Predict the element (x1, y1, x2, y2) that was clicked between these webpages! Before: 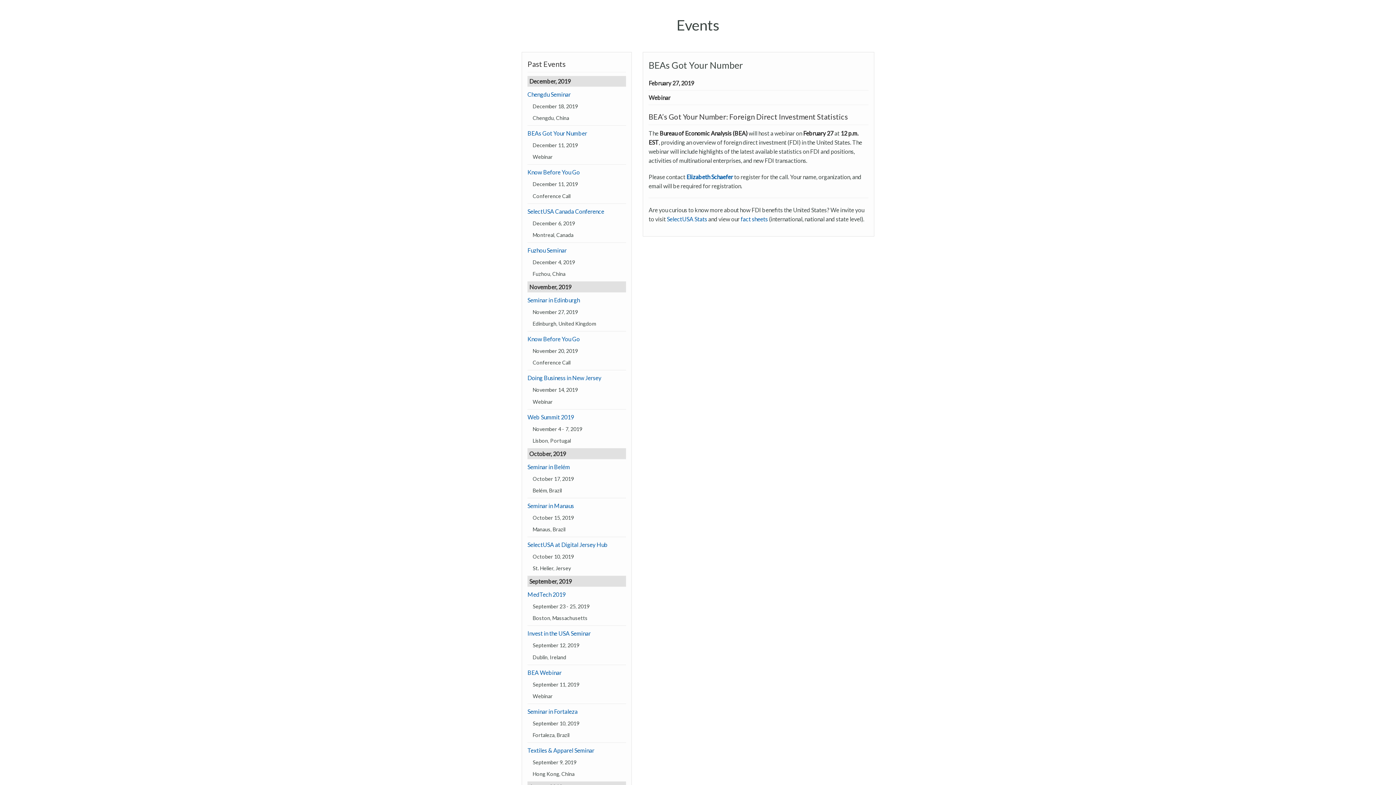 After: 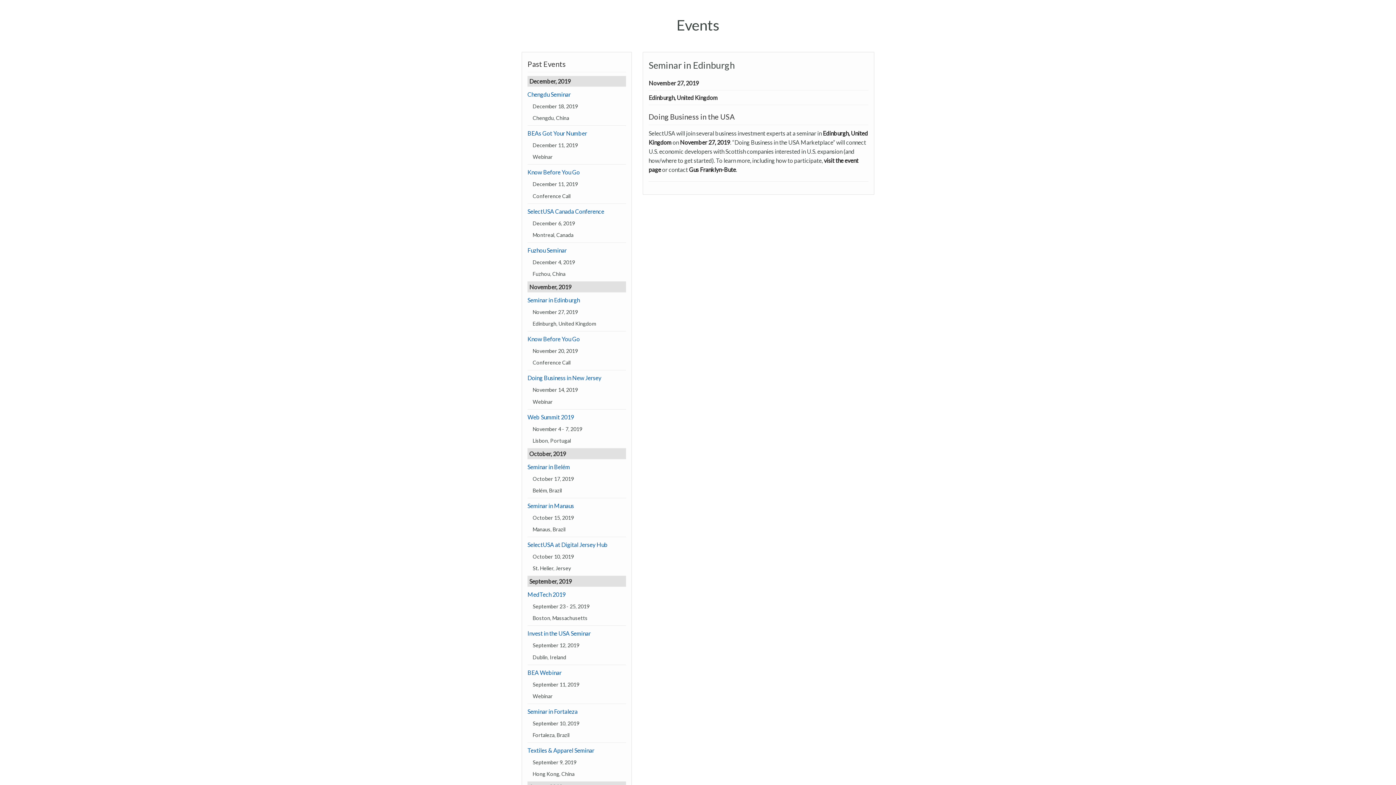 Action: label: Seminar in Edinburgh bbox: (527, 296, 580, 303)